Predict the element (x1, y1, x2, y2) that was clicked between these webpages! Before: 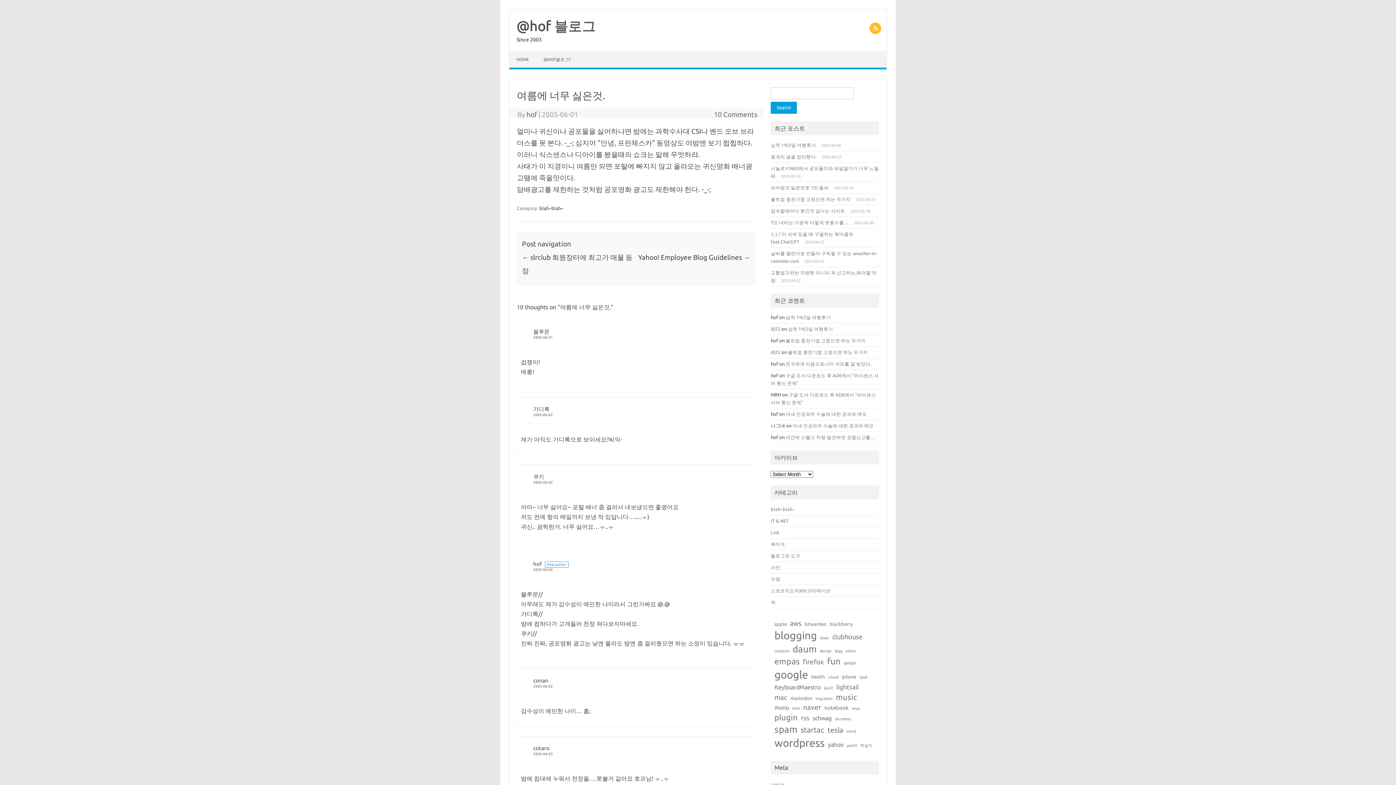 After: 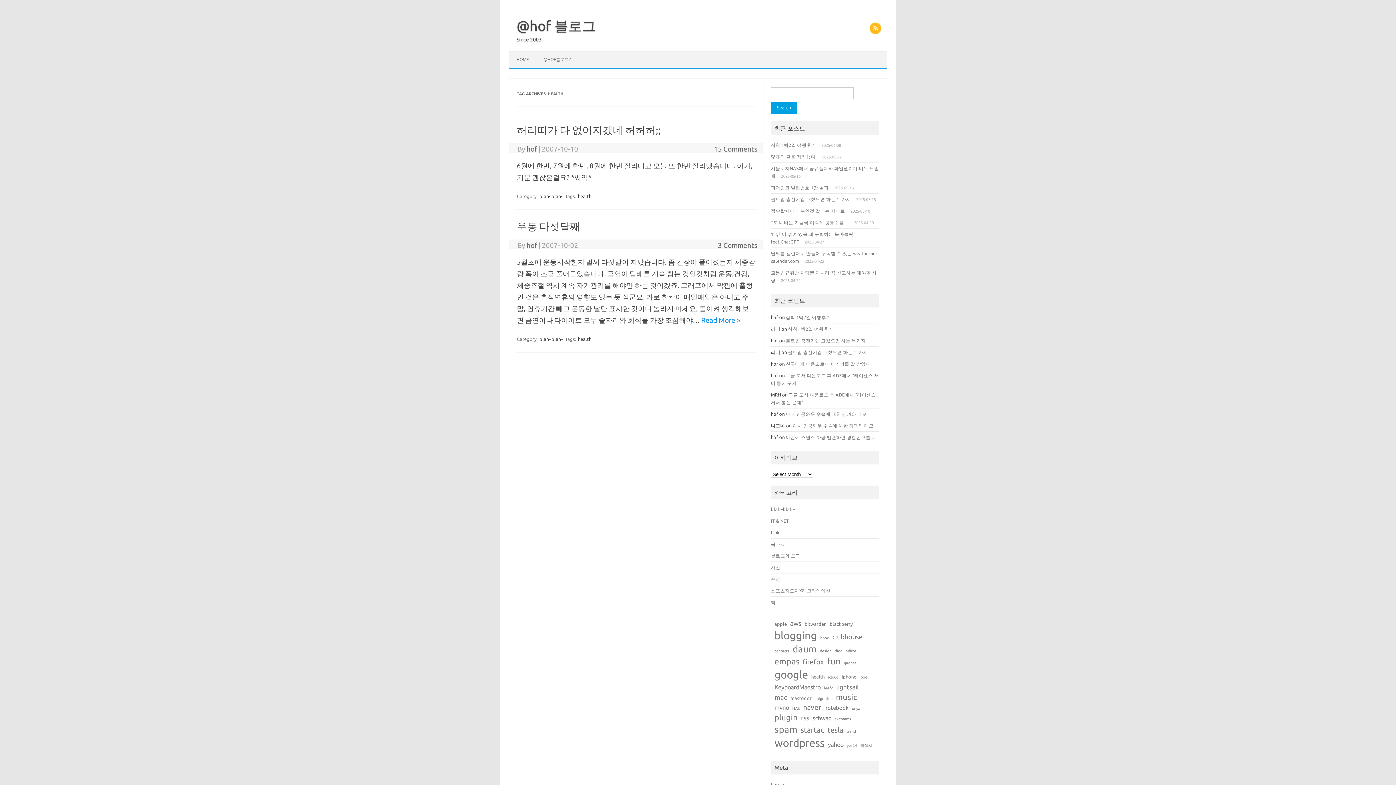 Action: label: health (2 items) bbox: (811, 673, 824, 680)